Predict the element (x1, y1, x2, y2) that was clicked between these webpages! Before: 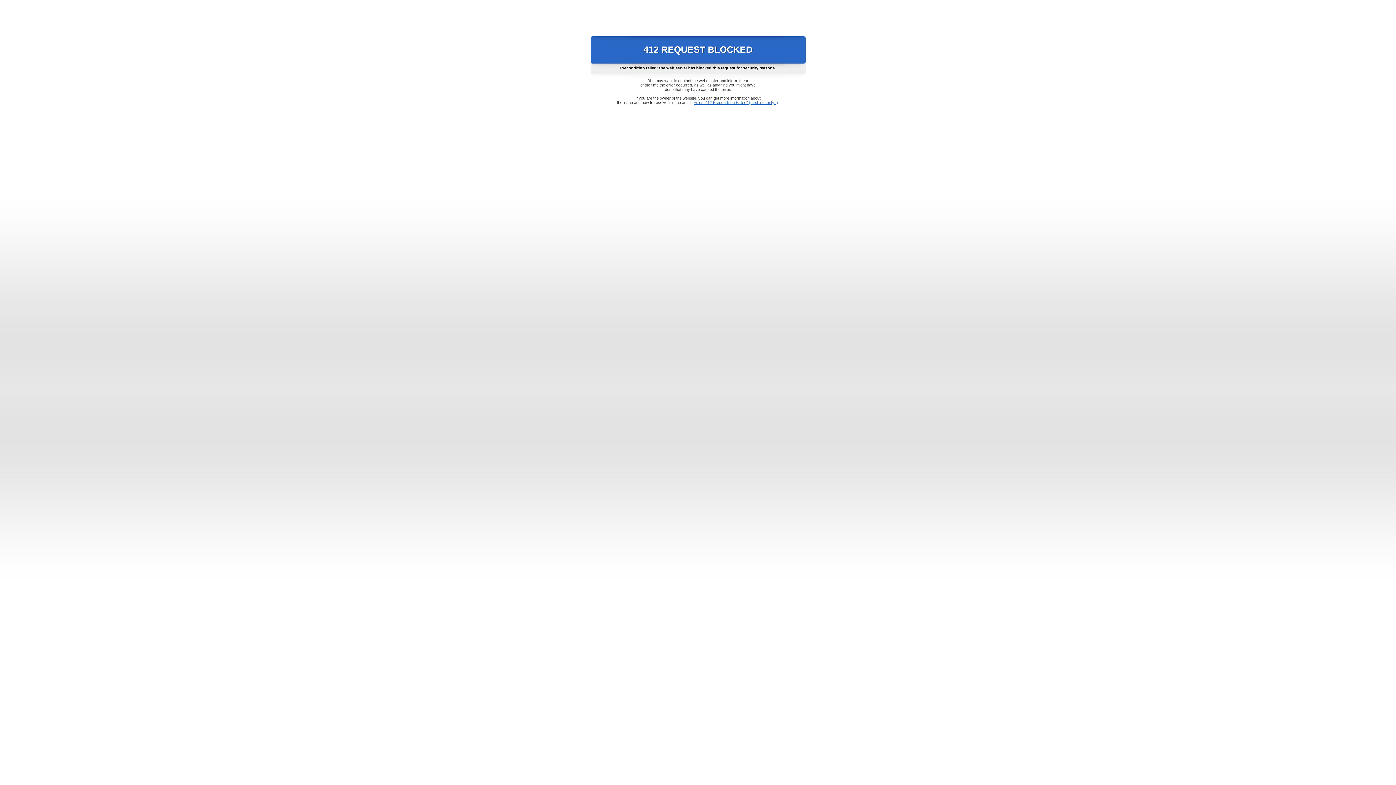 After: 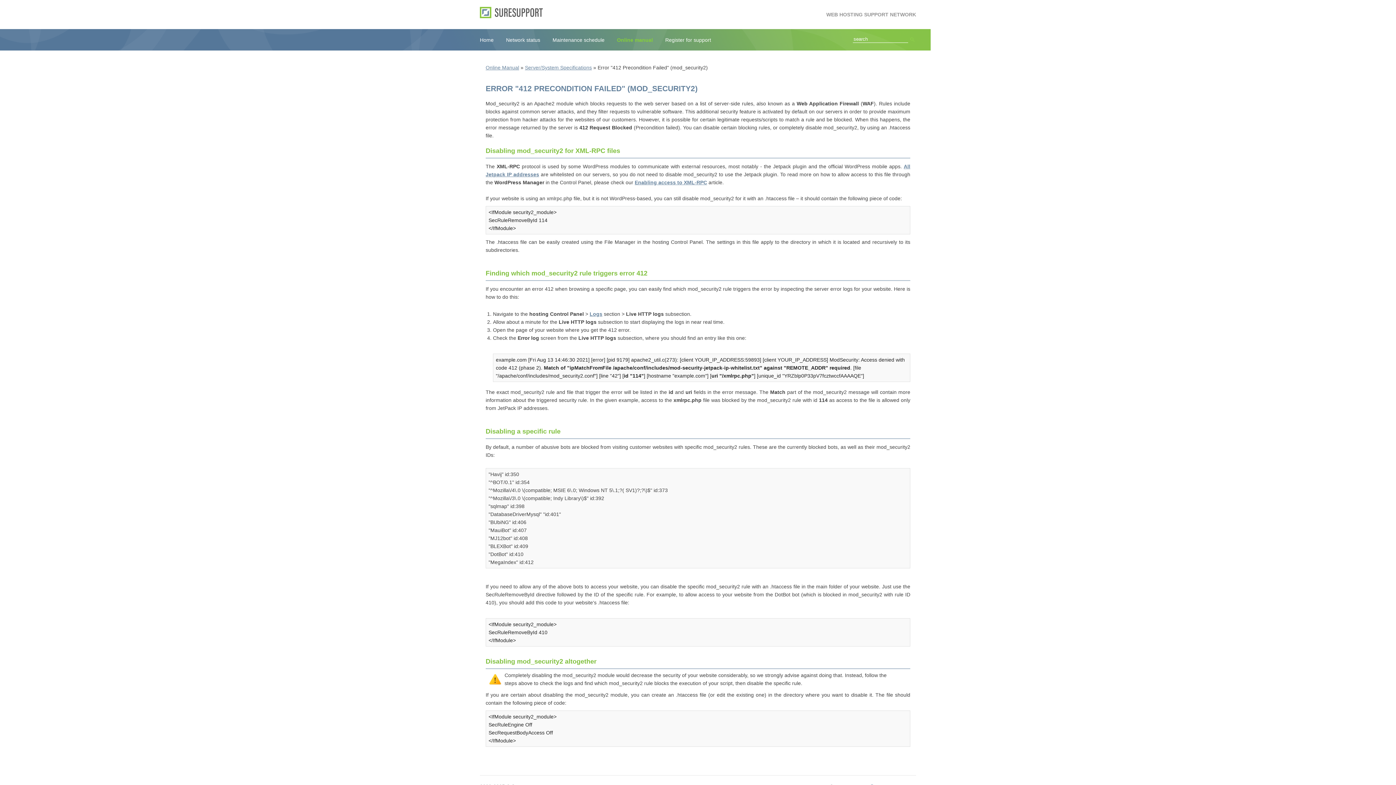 Action: bbox: (693, 100, 778, 104) label: Error "412 Precondition Failed" (mod_security2)